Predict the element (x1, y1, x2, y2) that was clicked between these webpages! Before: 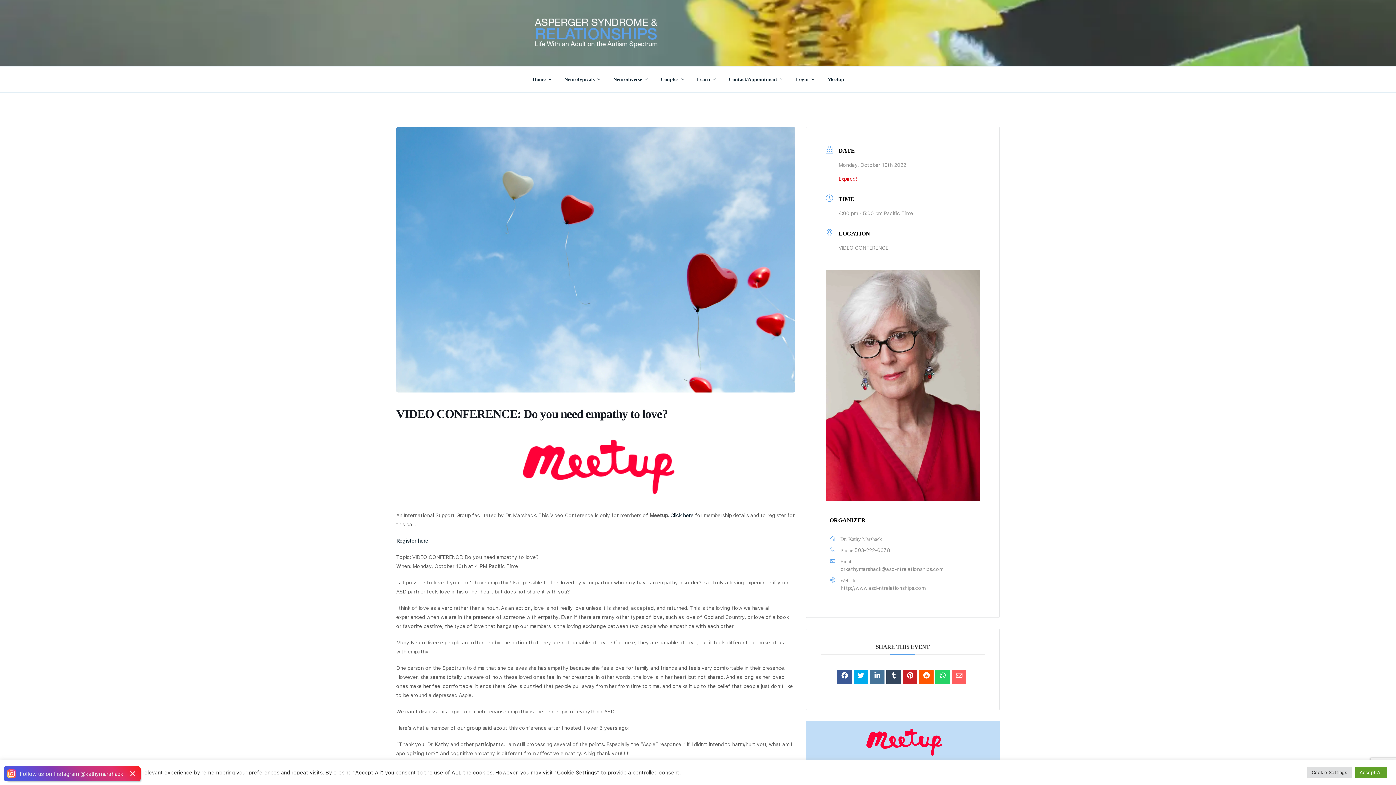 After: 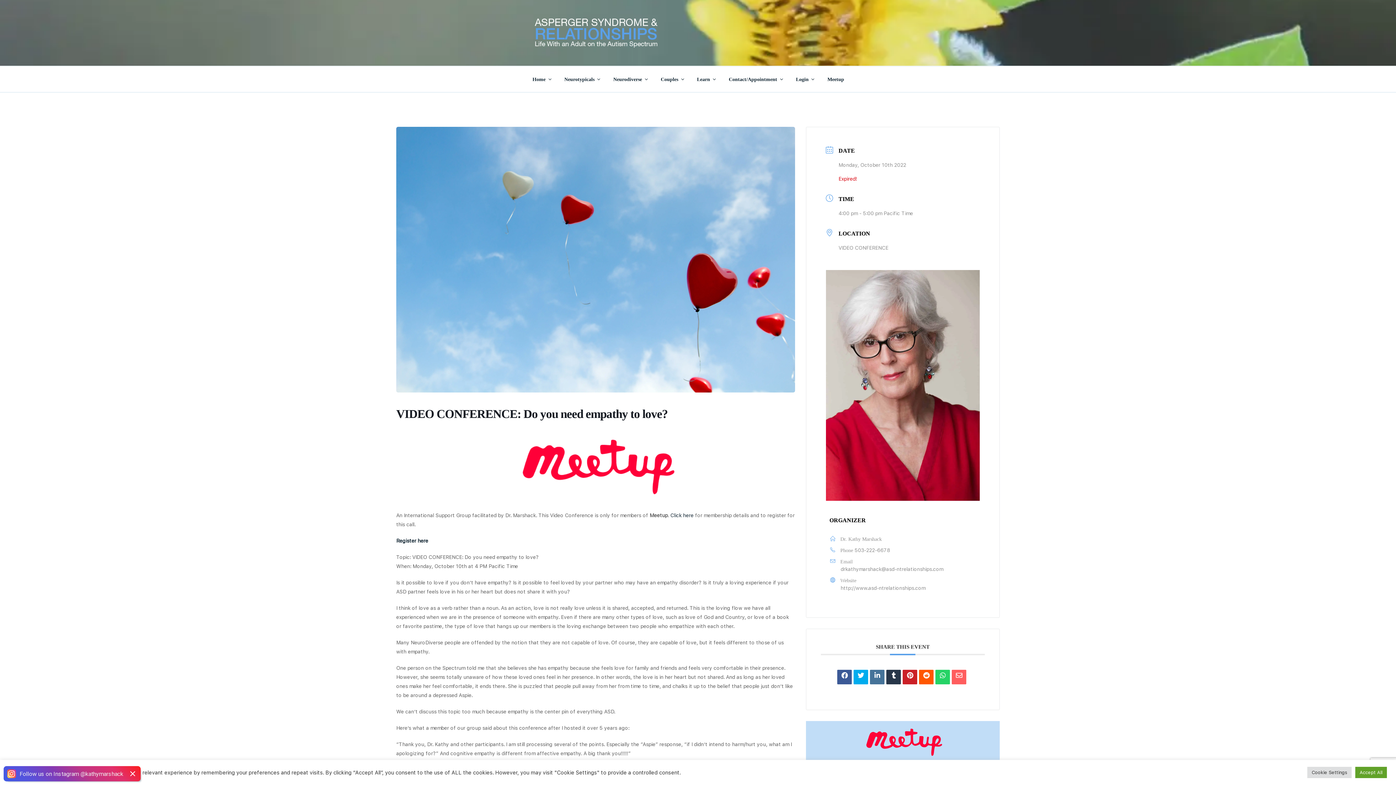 Action: bbox: (886, 670, 901, 684)